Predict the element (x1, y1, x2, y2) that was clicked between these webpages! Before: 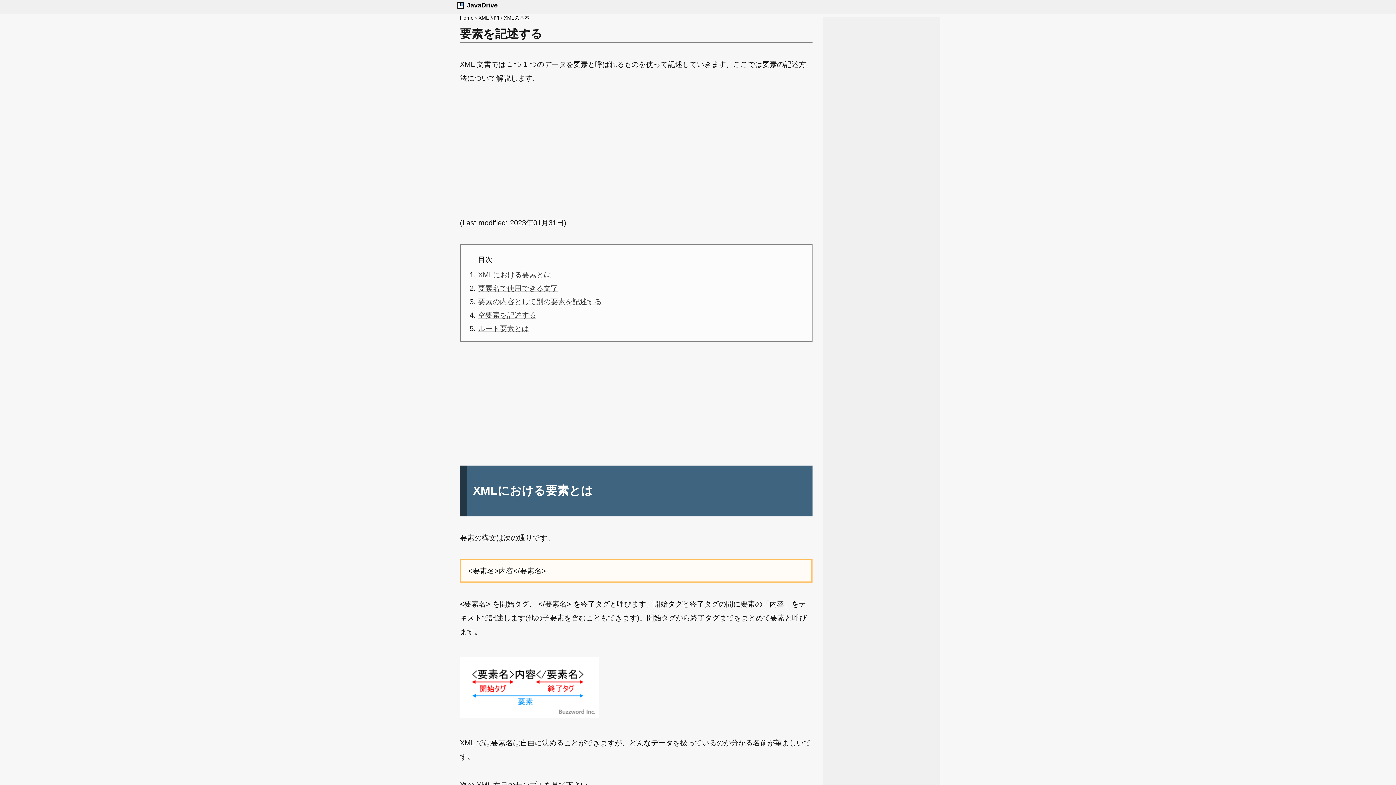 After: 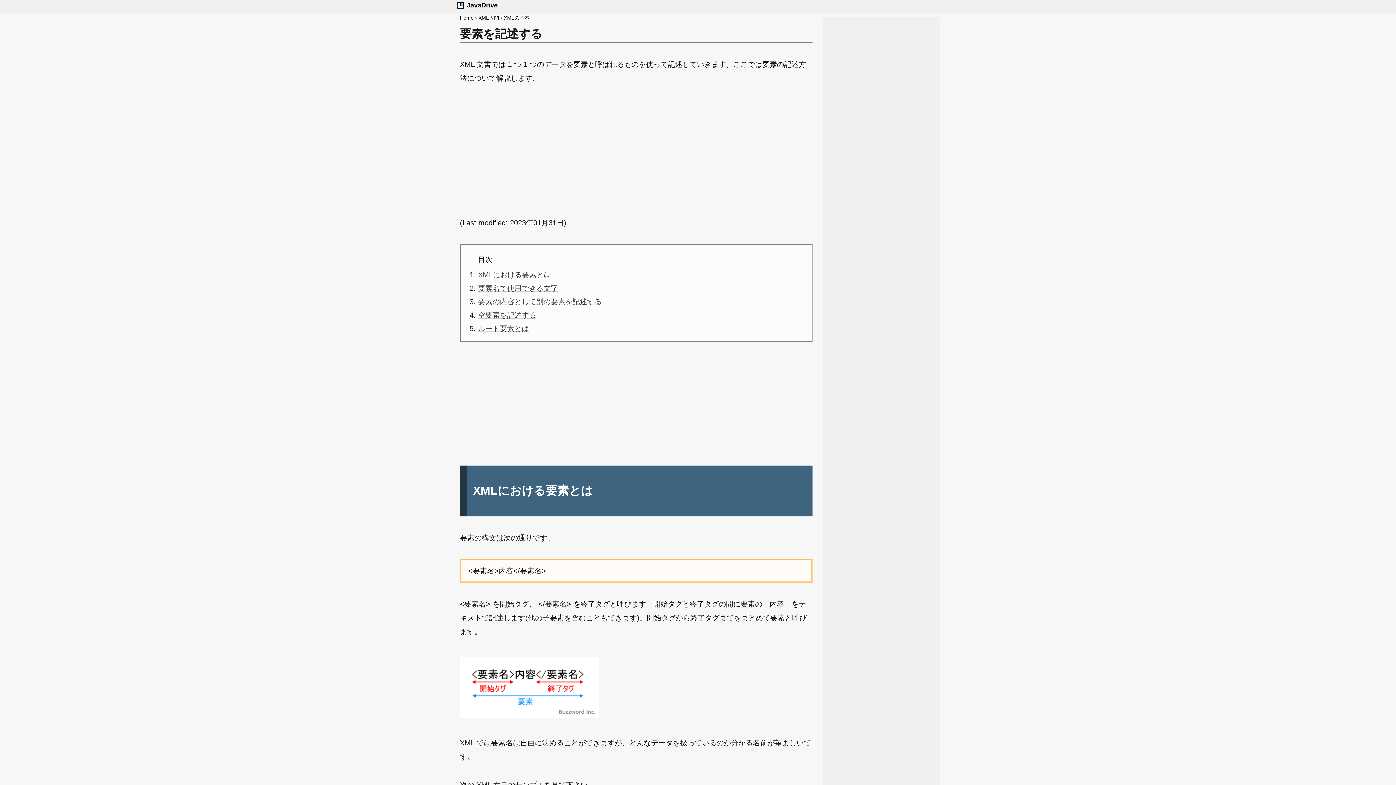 Action: bbox: (473, 484, 593, 497) label: XMLにおける要素とは